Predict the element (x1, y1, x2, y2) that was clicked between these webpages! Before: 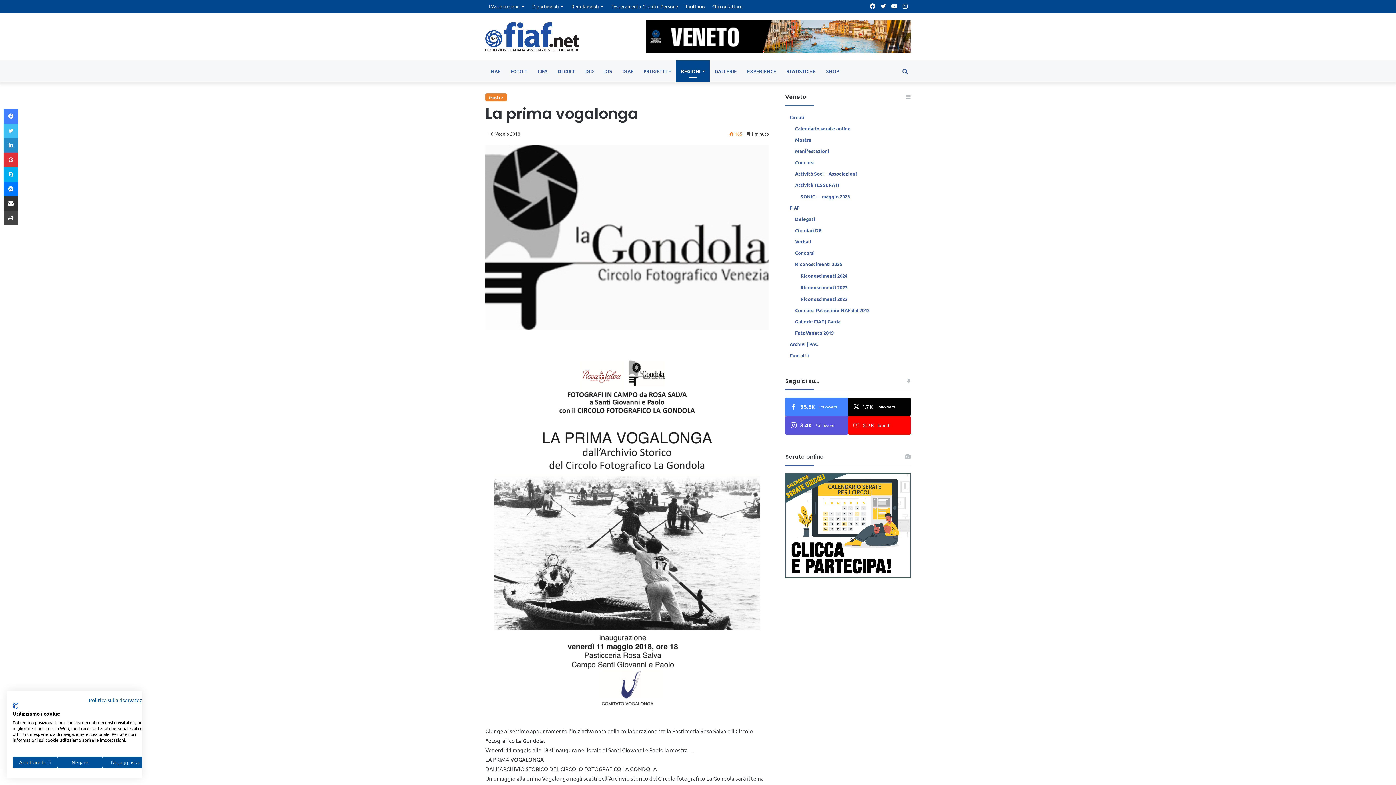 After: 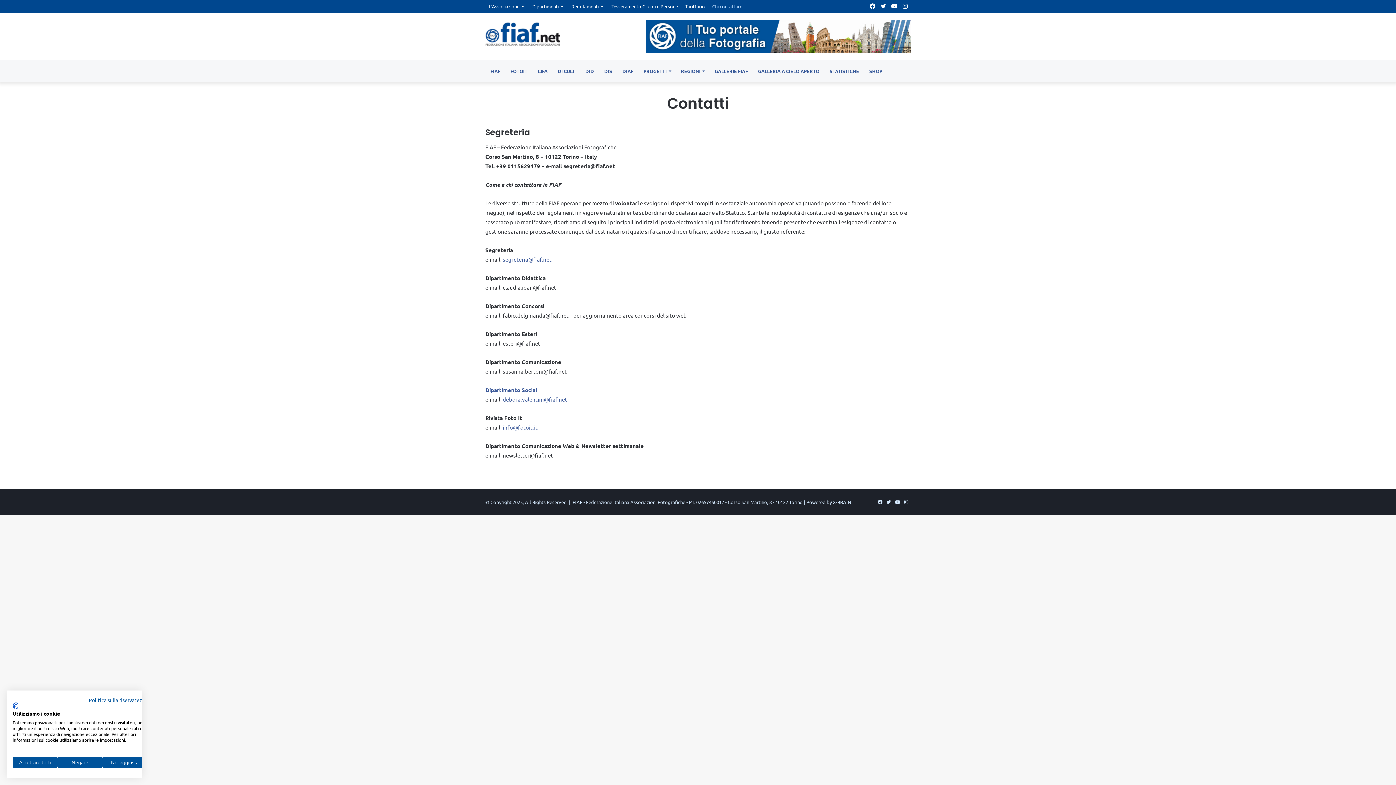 Action: bbox: (708, 0, 746, 12) label: Chi contattare